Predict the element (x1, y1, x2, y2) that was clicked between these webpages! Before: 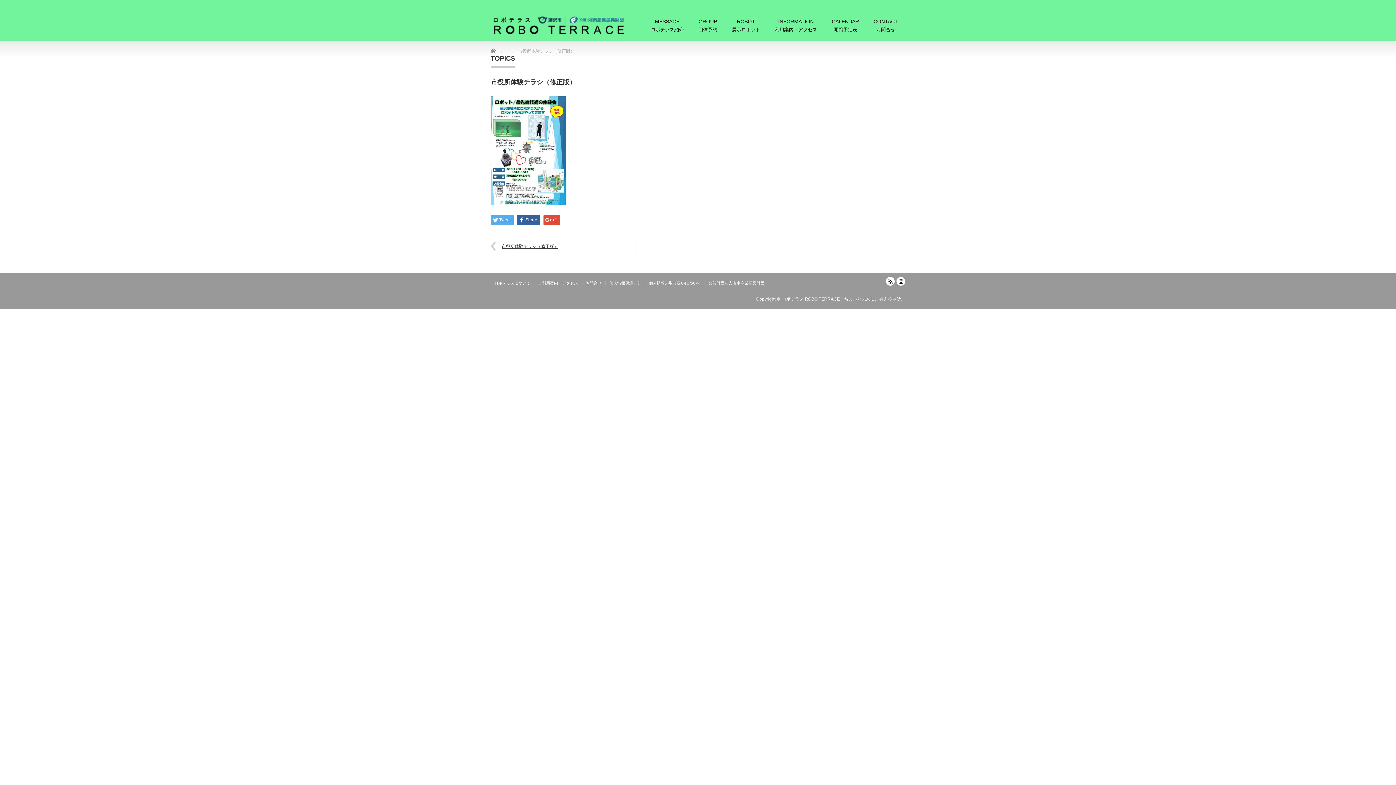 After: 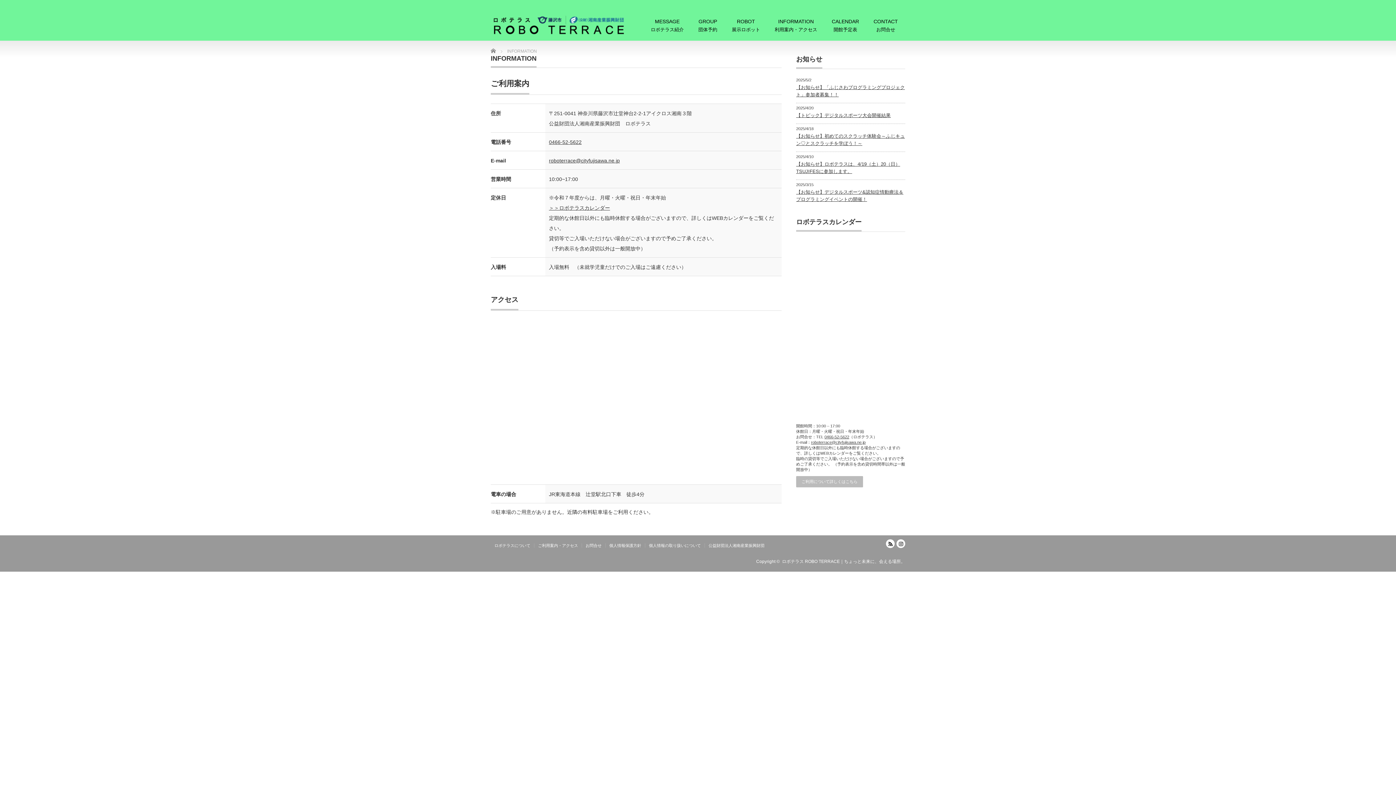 Action: bbox: (767, 18, 824, 40) label: INFORMATION

利用案内・アクセス